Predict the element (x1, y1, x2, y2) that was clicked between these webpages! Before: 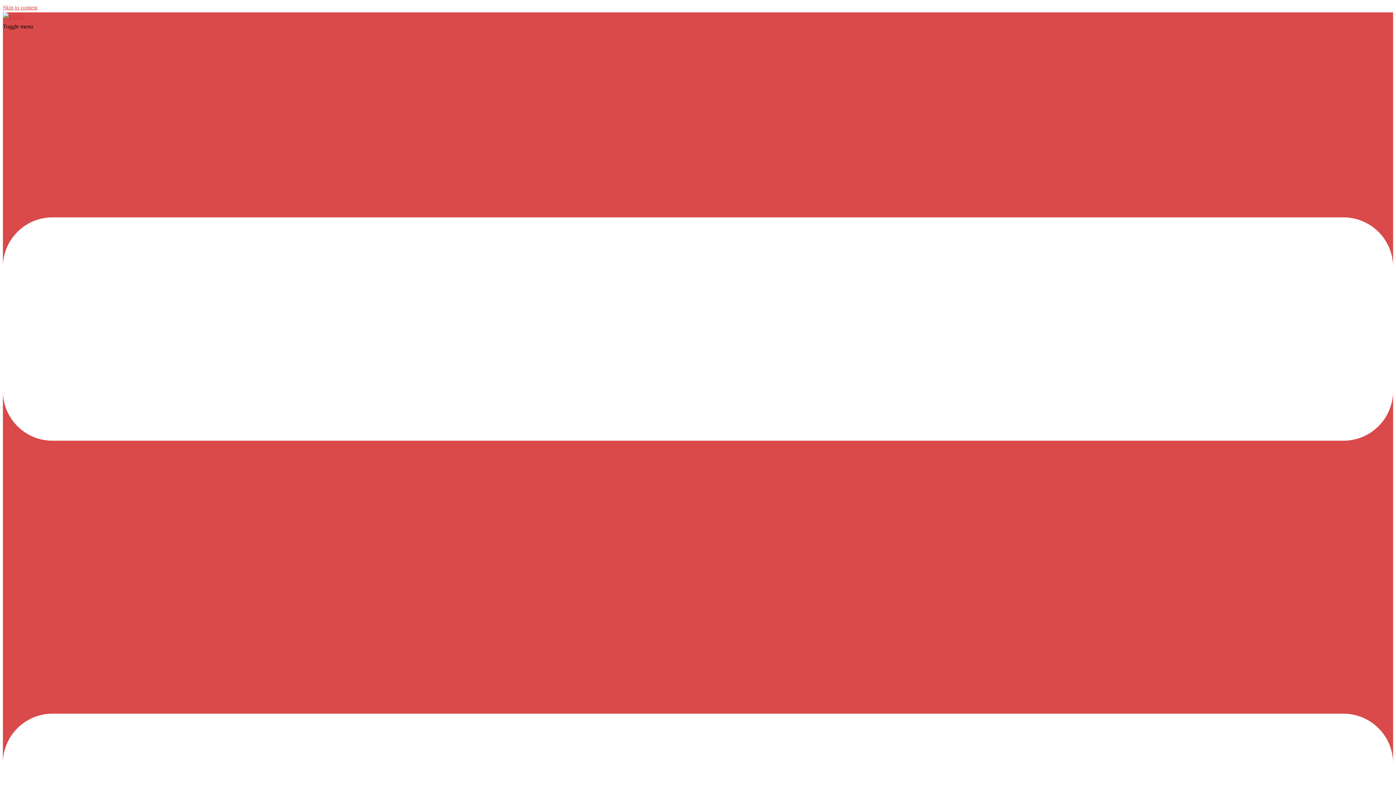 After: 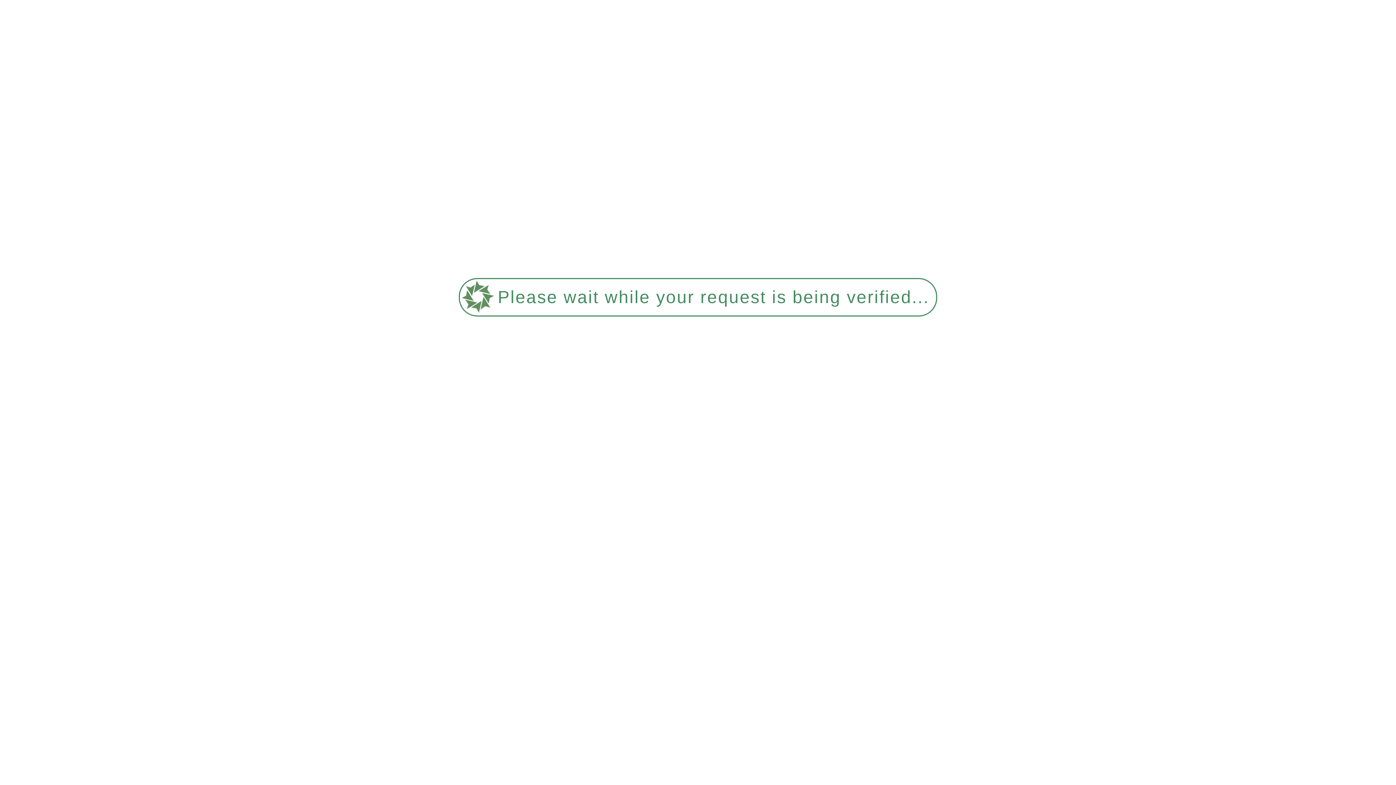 Action: bbox: (2, 13, 25, 20)